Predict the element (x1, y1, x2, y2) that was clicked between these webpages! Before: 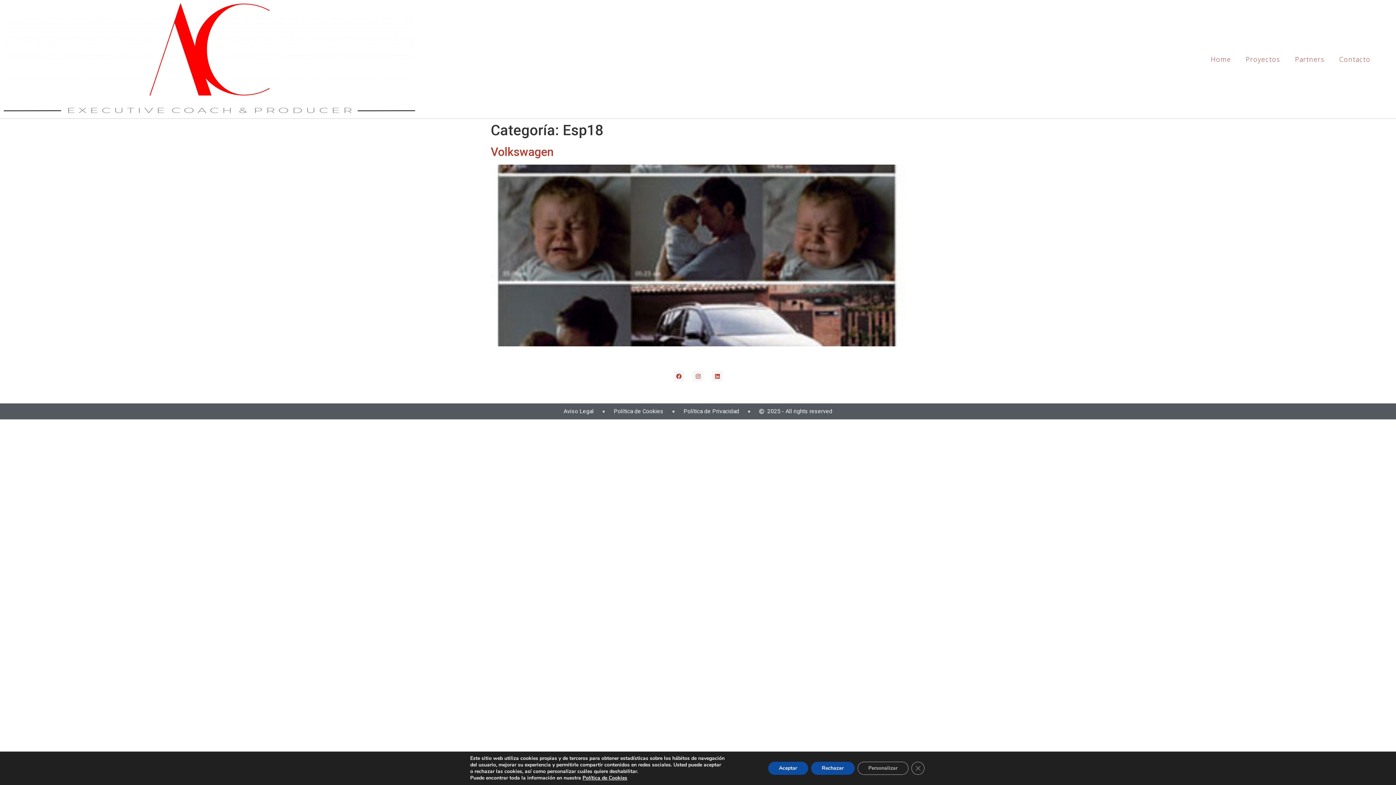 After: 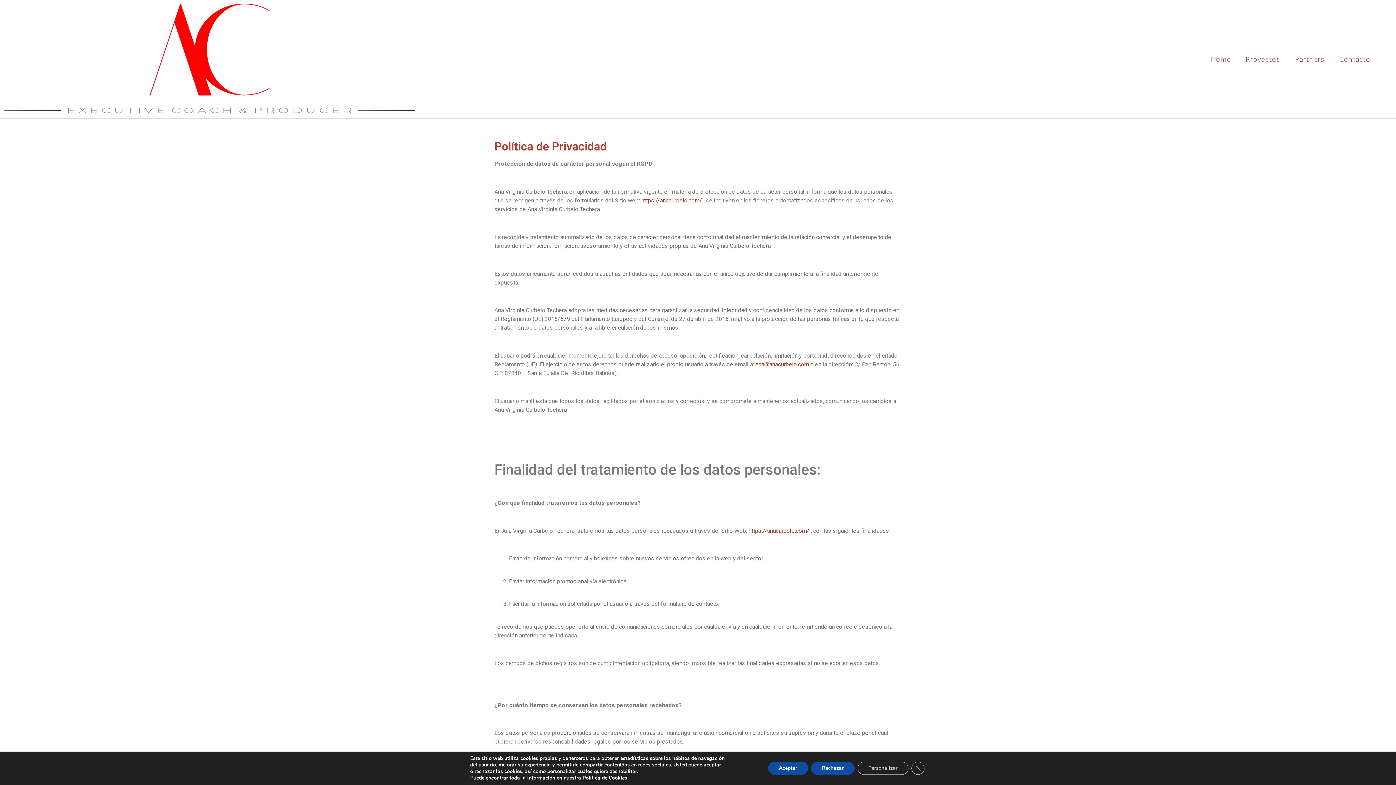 Action: label: Política de Privacidad bbox: (683, 407, 739, 416)